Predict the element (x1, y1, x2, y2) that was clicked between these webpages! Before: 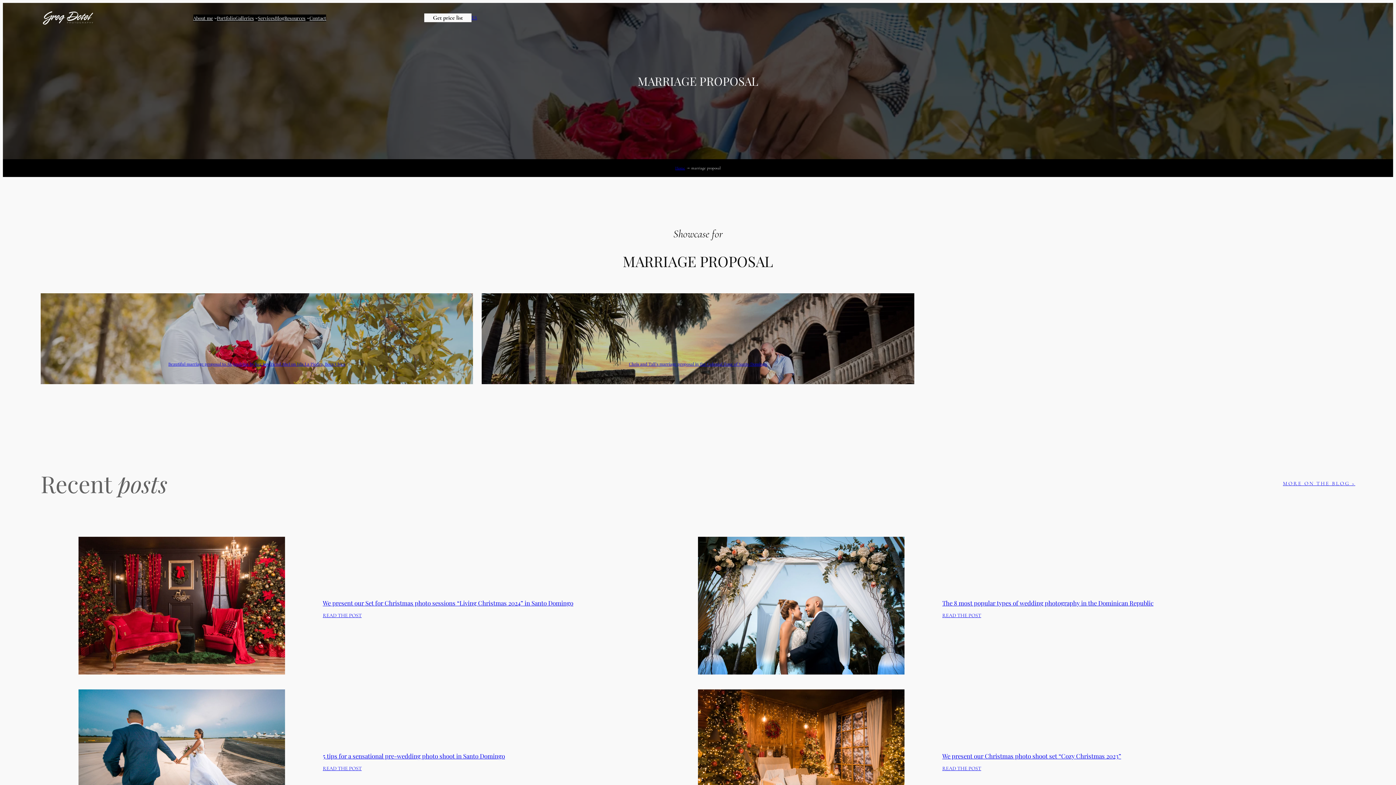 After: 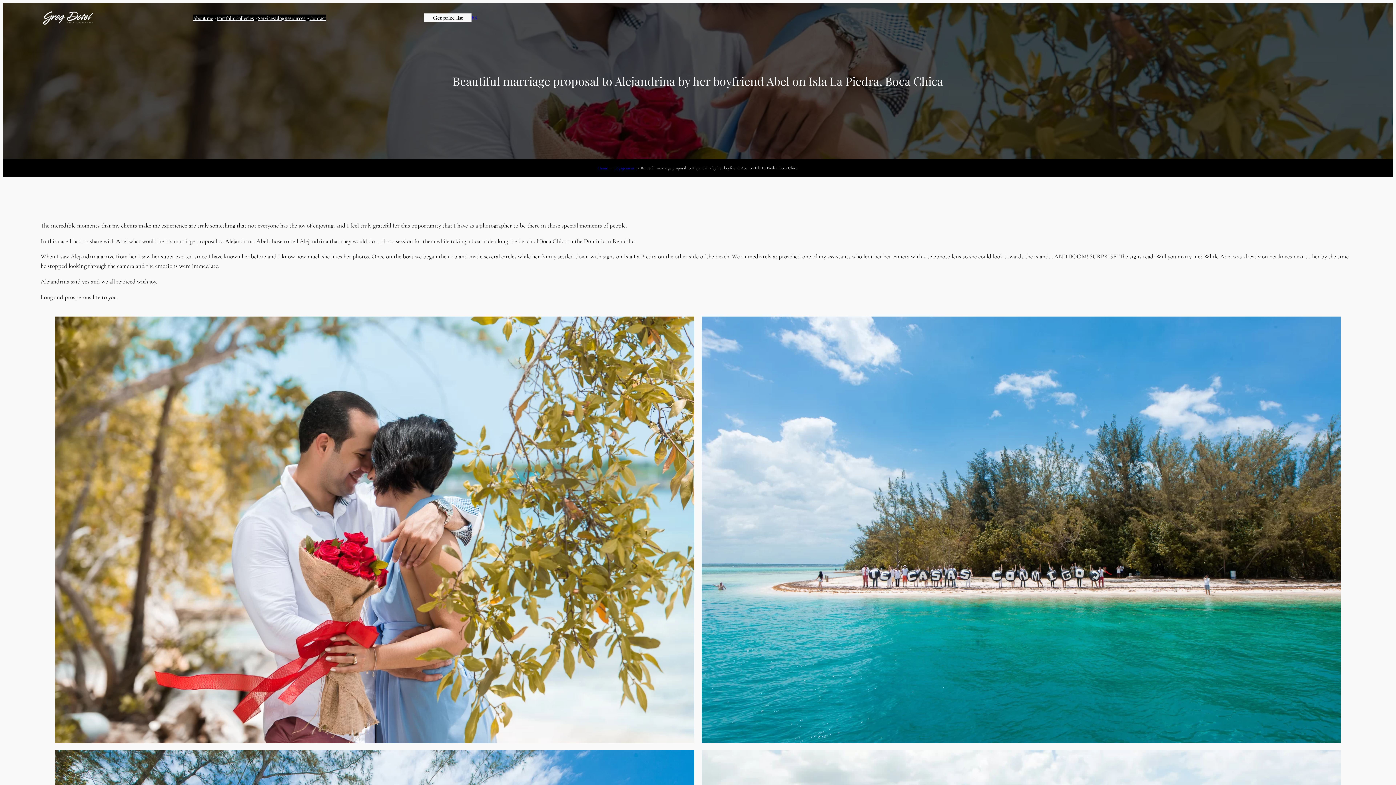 Action: bbox: (168, 361, 345, 366) label: Beautiful marriage proposal to Alejandrina by her boyfriend Abel on Isla La Piedra, Boca Chica